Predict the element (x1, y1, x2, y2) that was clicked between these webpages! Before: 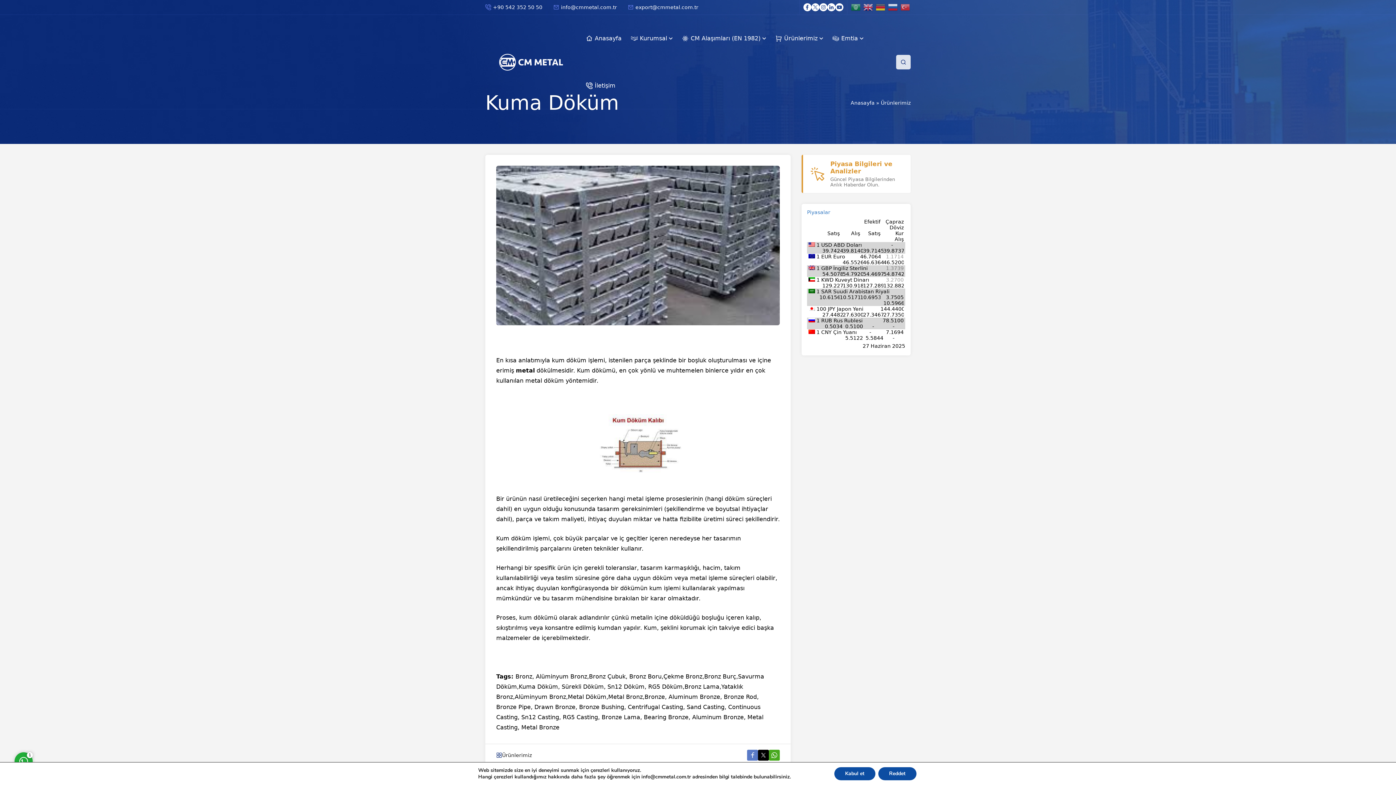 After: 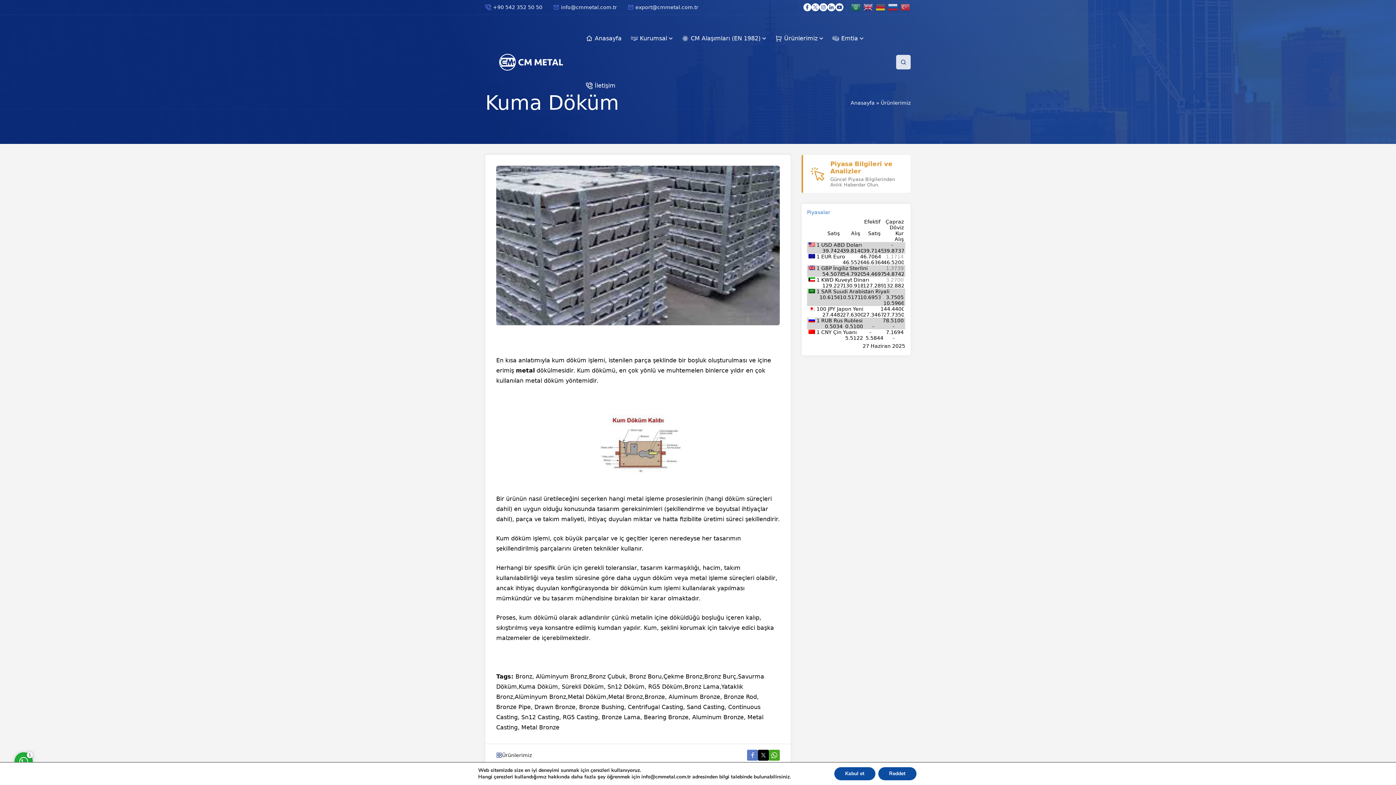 Action: bbox: (801, 154, 910, 193) label: Piyasa Bilgileri ve Analizler
Güncel Piyasa Bilgilerinden Anlık Haberdar Olun.